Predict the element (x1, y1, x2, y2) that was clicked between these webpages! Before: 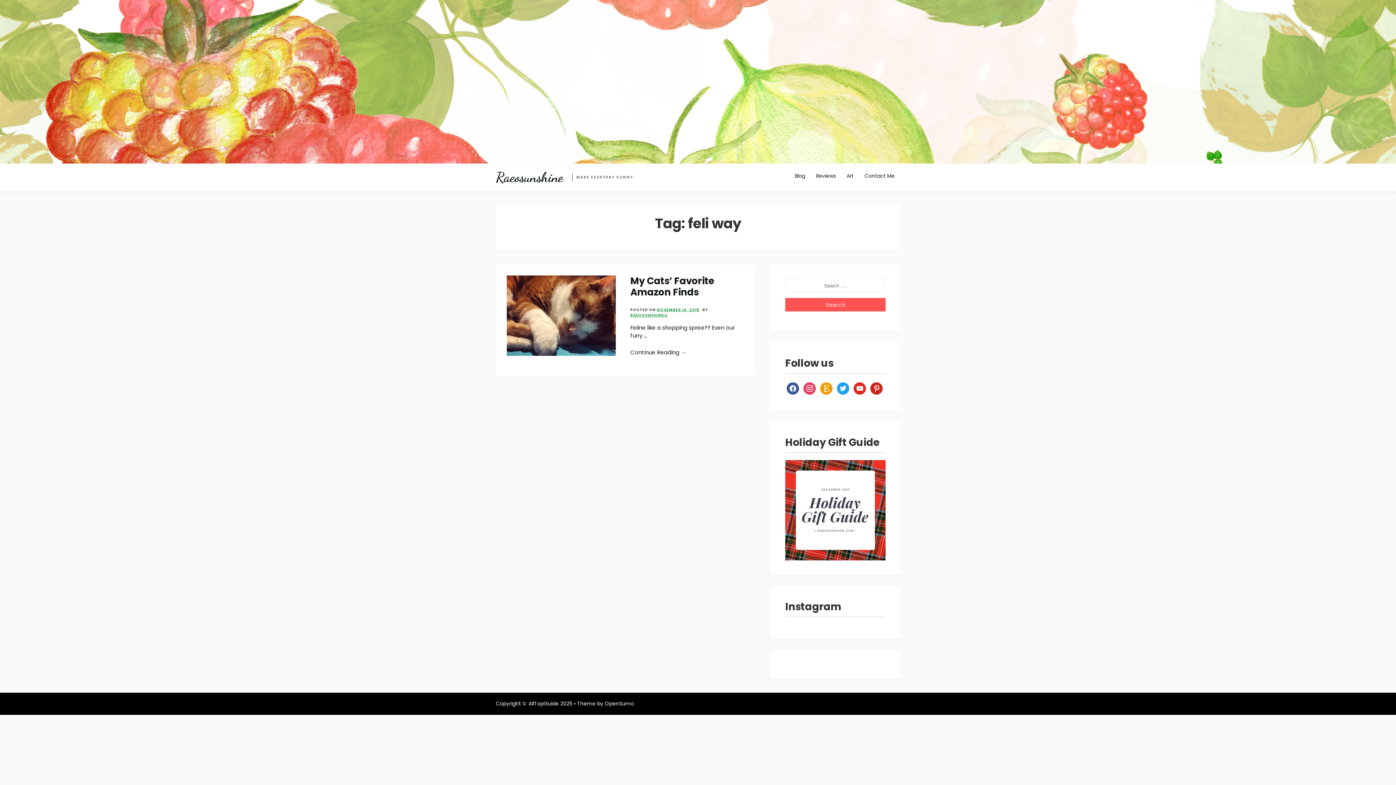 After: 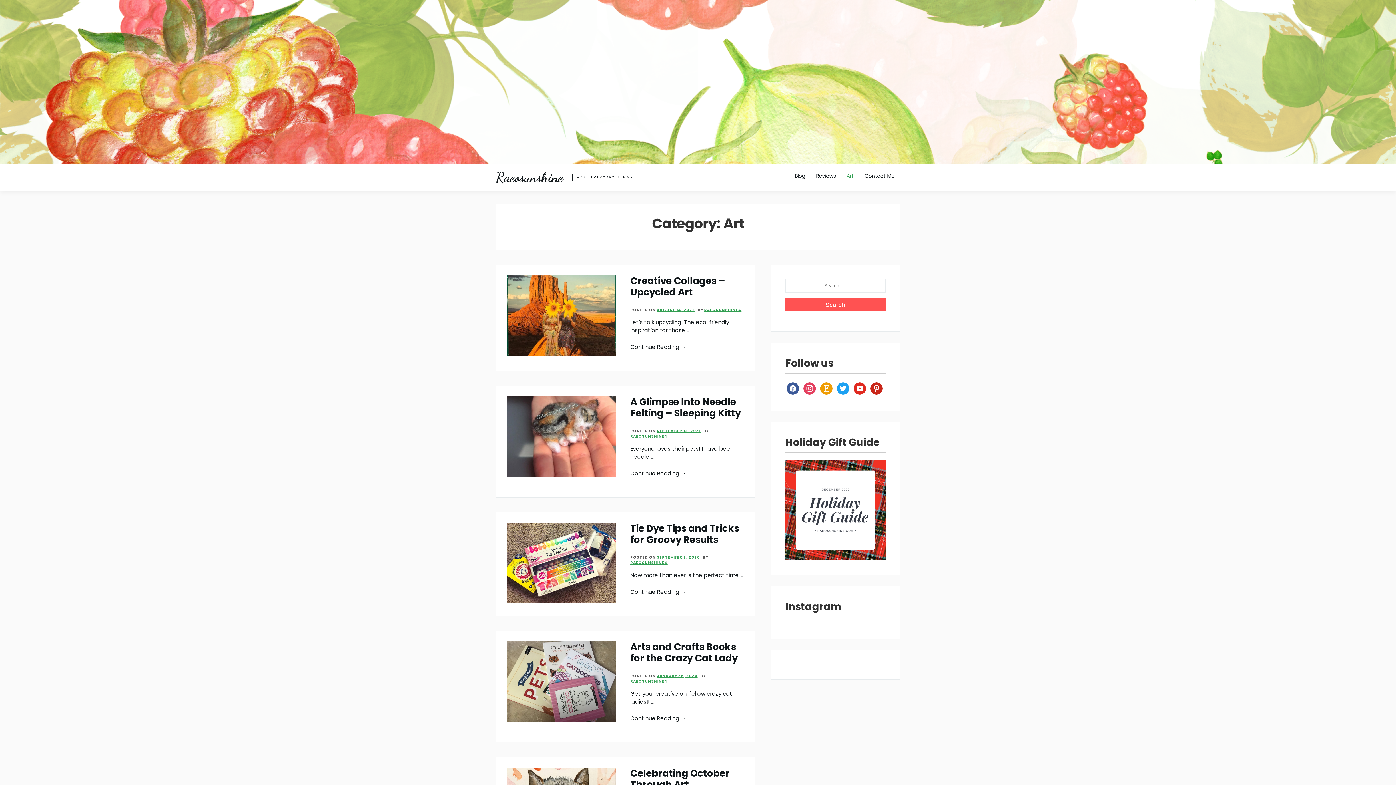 Action: bbox: (841, 167, 859, 184) label: Art